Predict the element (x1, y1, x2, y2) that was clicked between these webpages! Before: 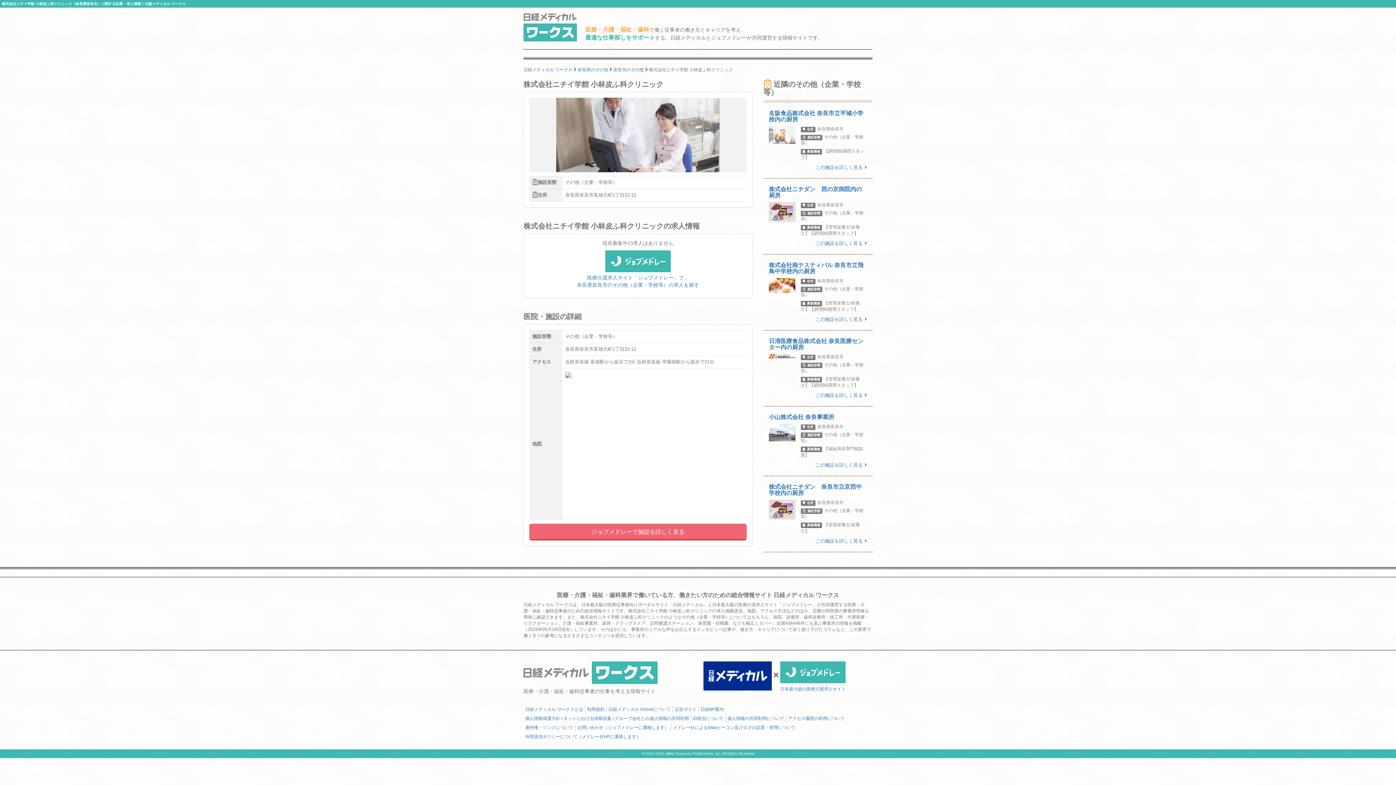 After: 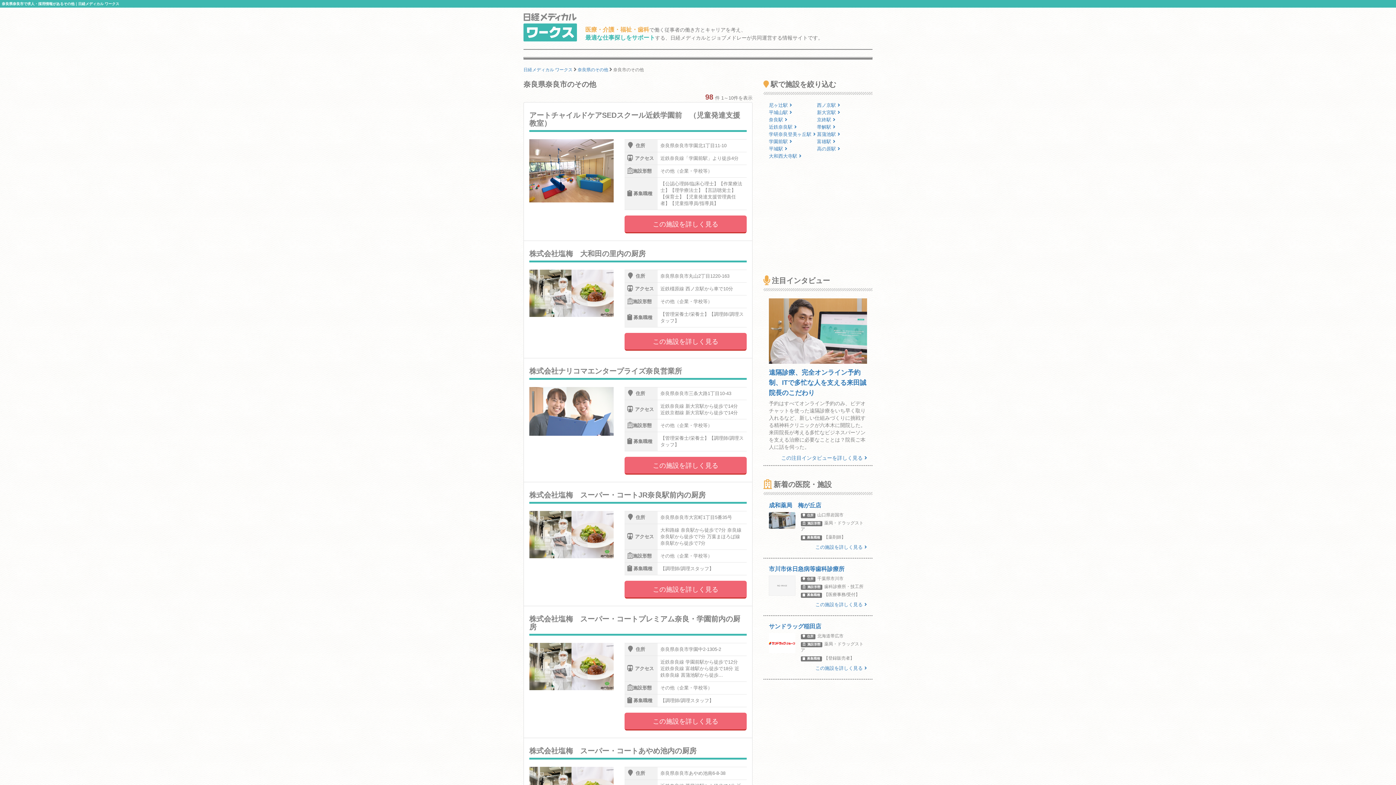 Action: bbox: (613, 67, 644, 72) label: 奈良市のその他